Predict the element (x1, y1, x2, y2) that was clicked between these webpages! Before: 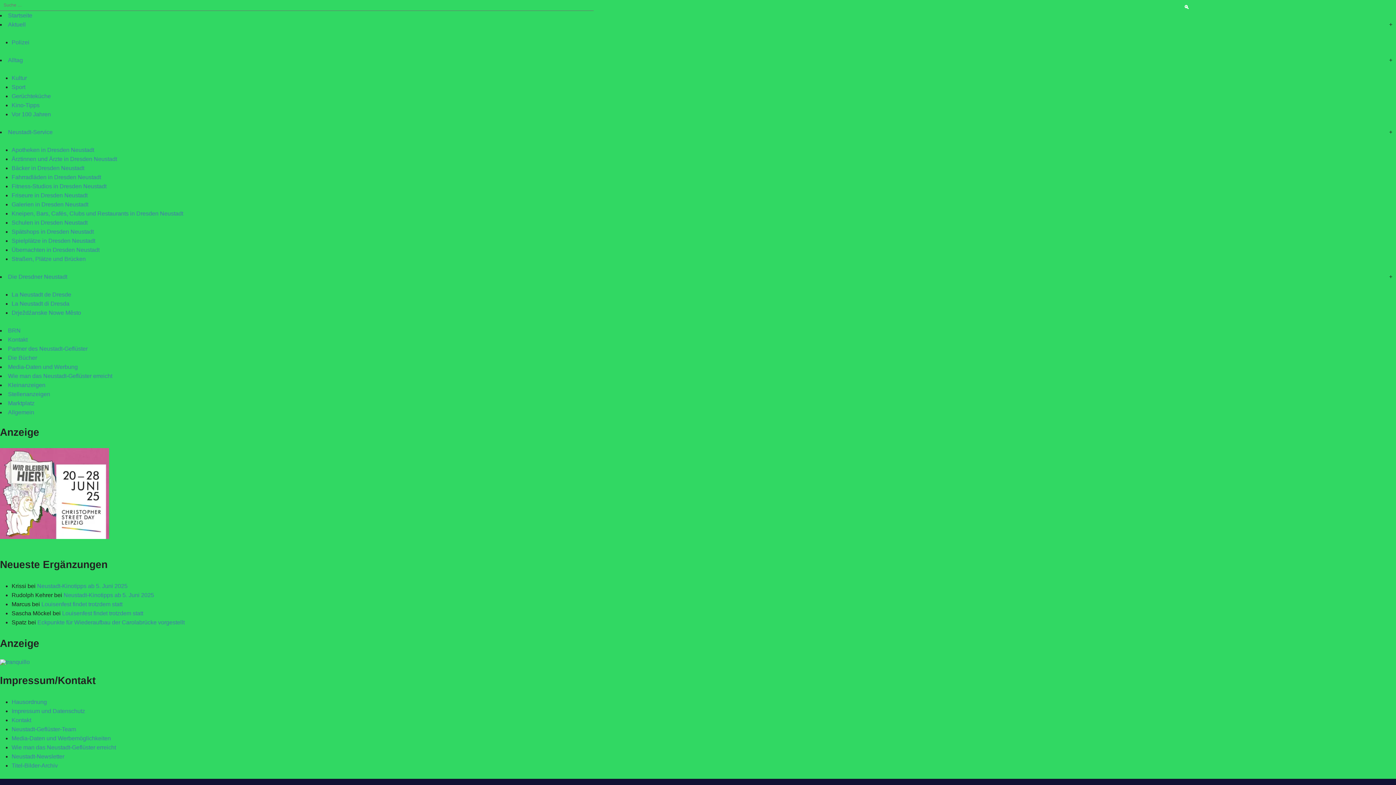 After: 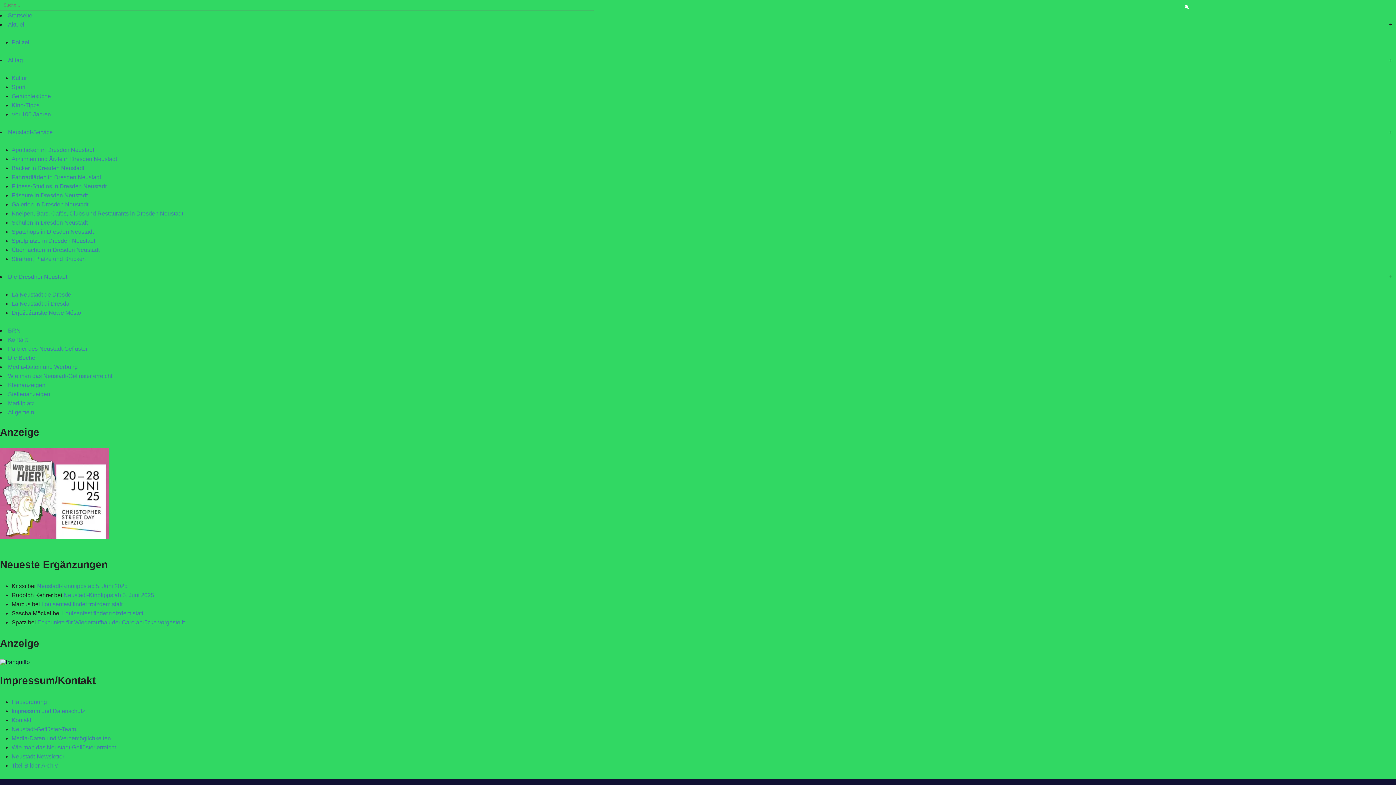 Action: bbox: (0, 659, 29, 665)